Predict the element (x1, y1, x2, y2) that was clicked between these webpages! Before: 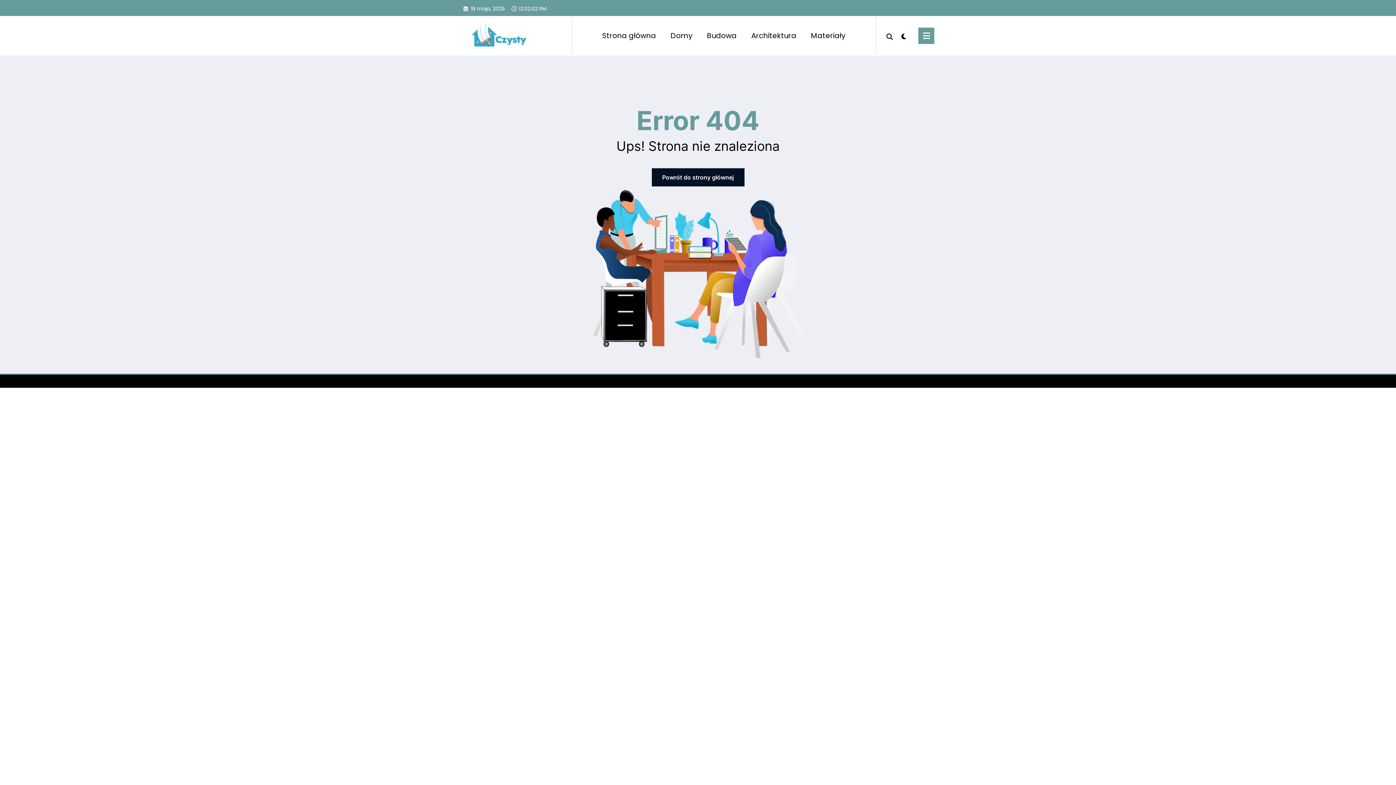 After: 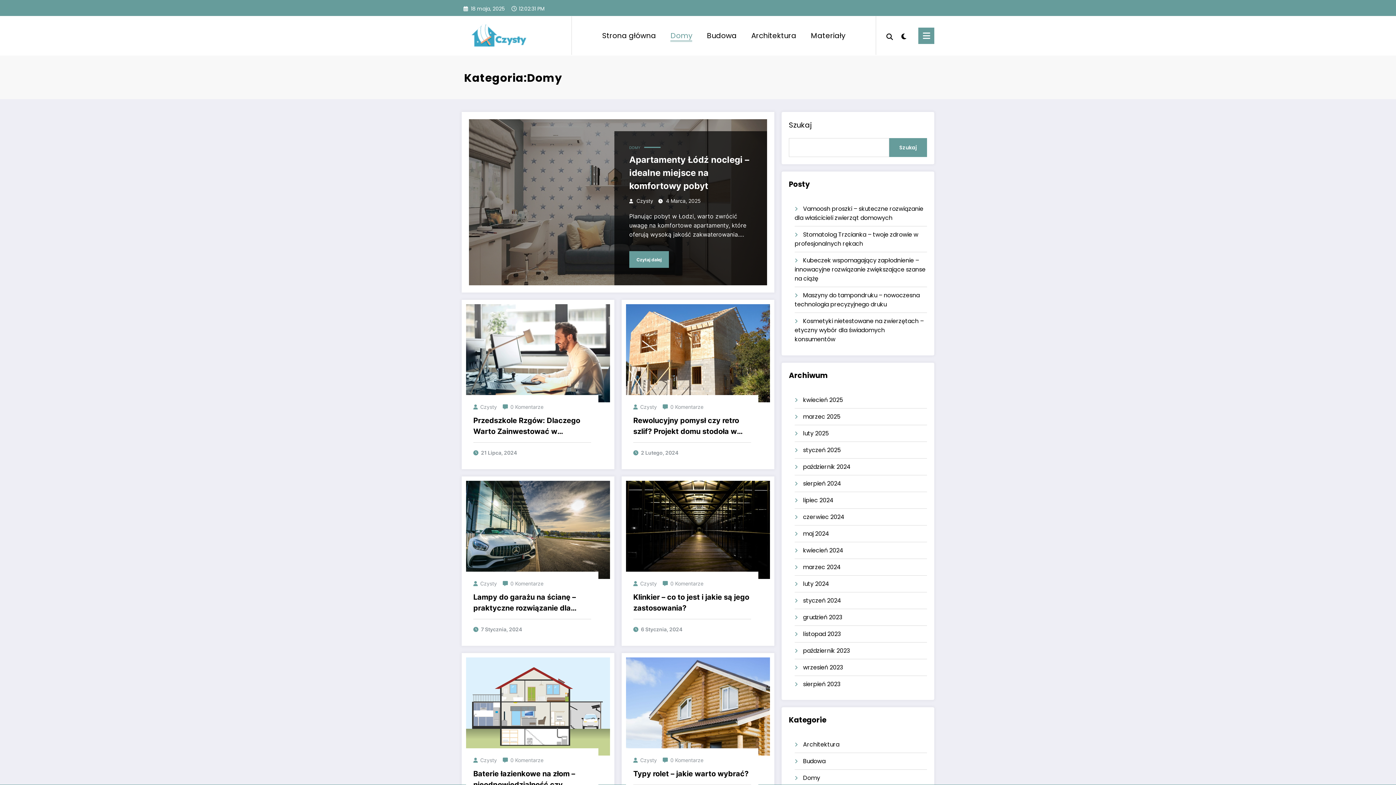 Action: label: Domy bbox: (663, 23, 699, 47)